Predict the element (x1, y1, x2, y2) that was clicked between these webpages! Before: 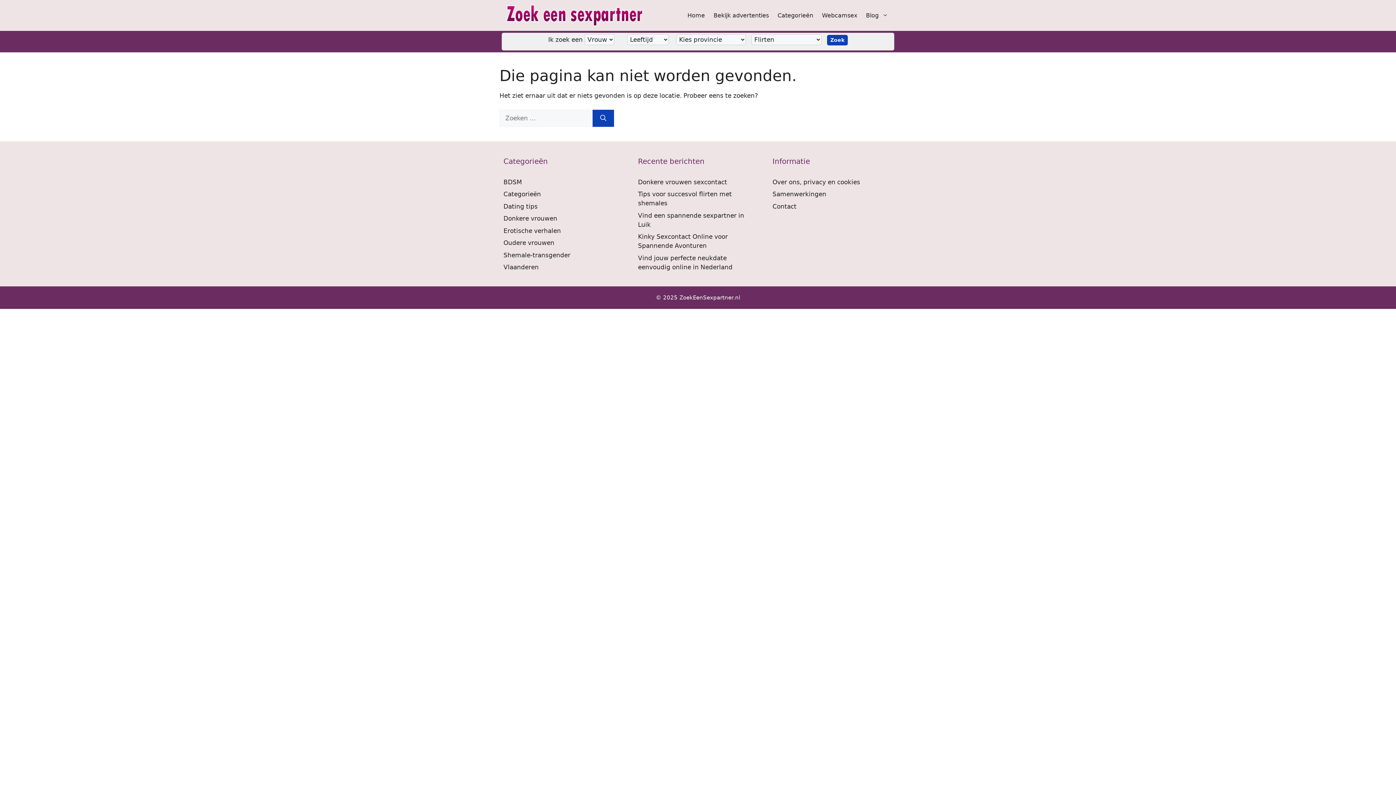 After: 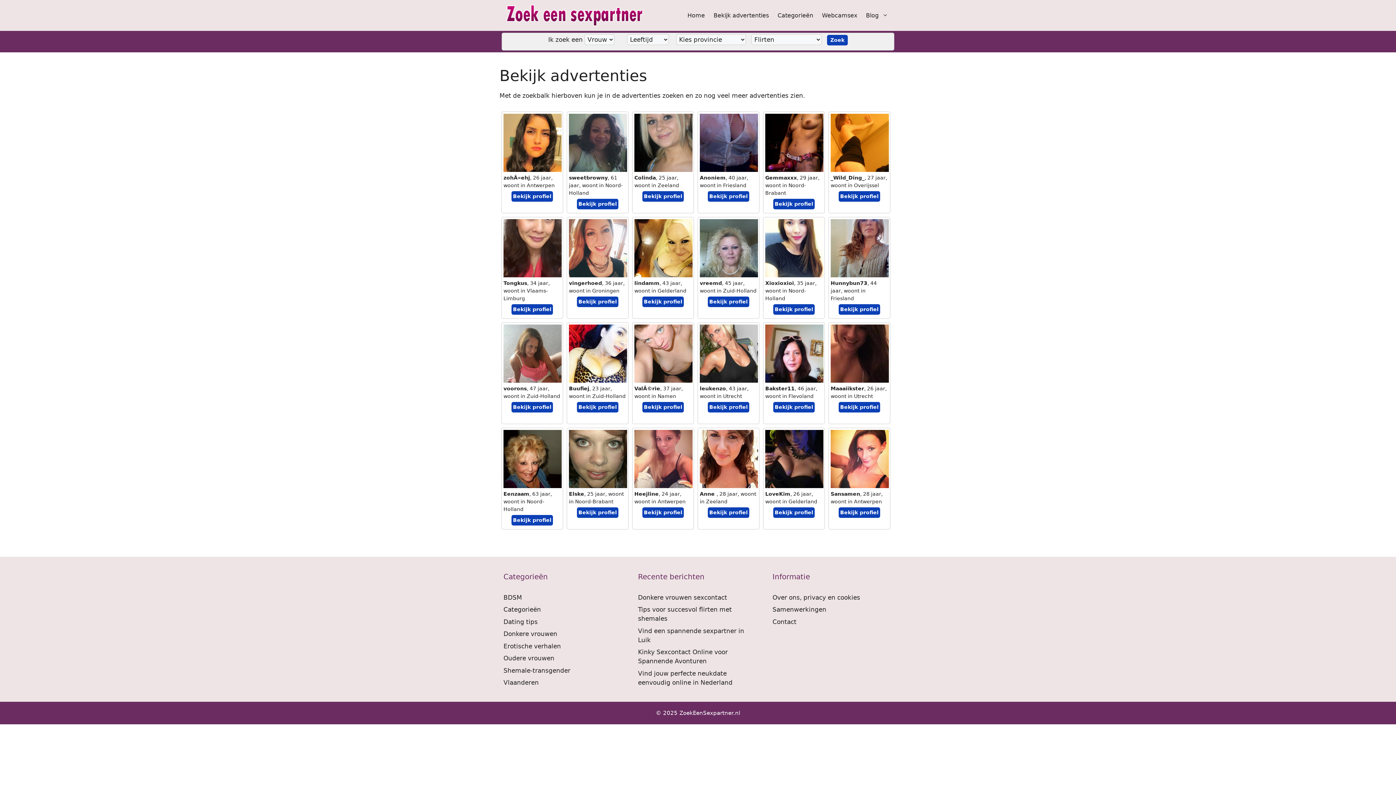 Action: bbox: (709, 6, 773, 24) label: Bekijk advertenties